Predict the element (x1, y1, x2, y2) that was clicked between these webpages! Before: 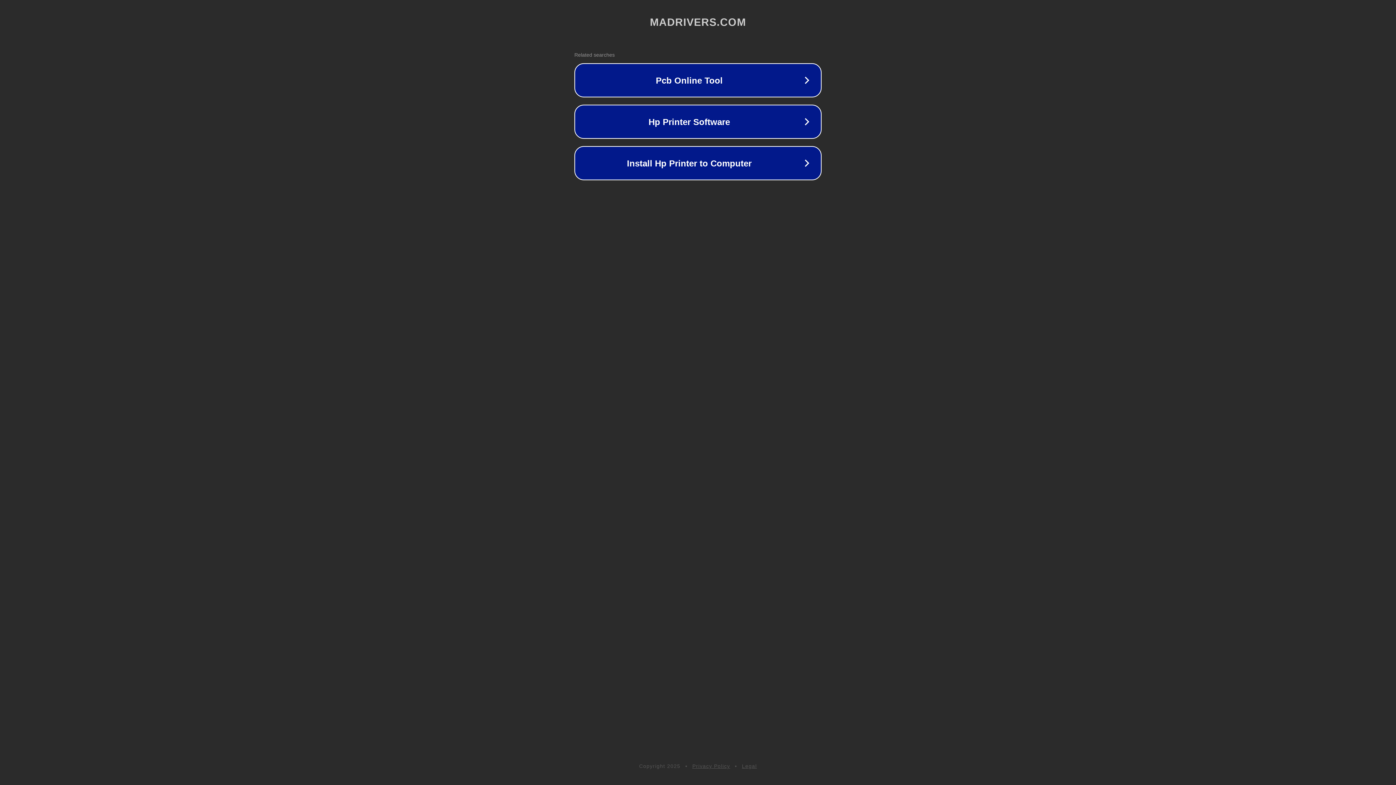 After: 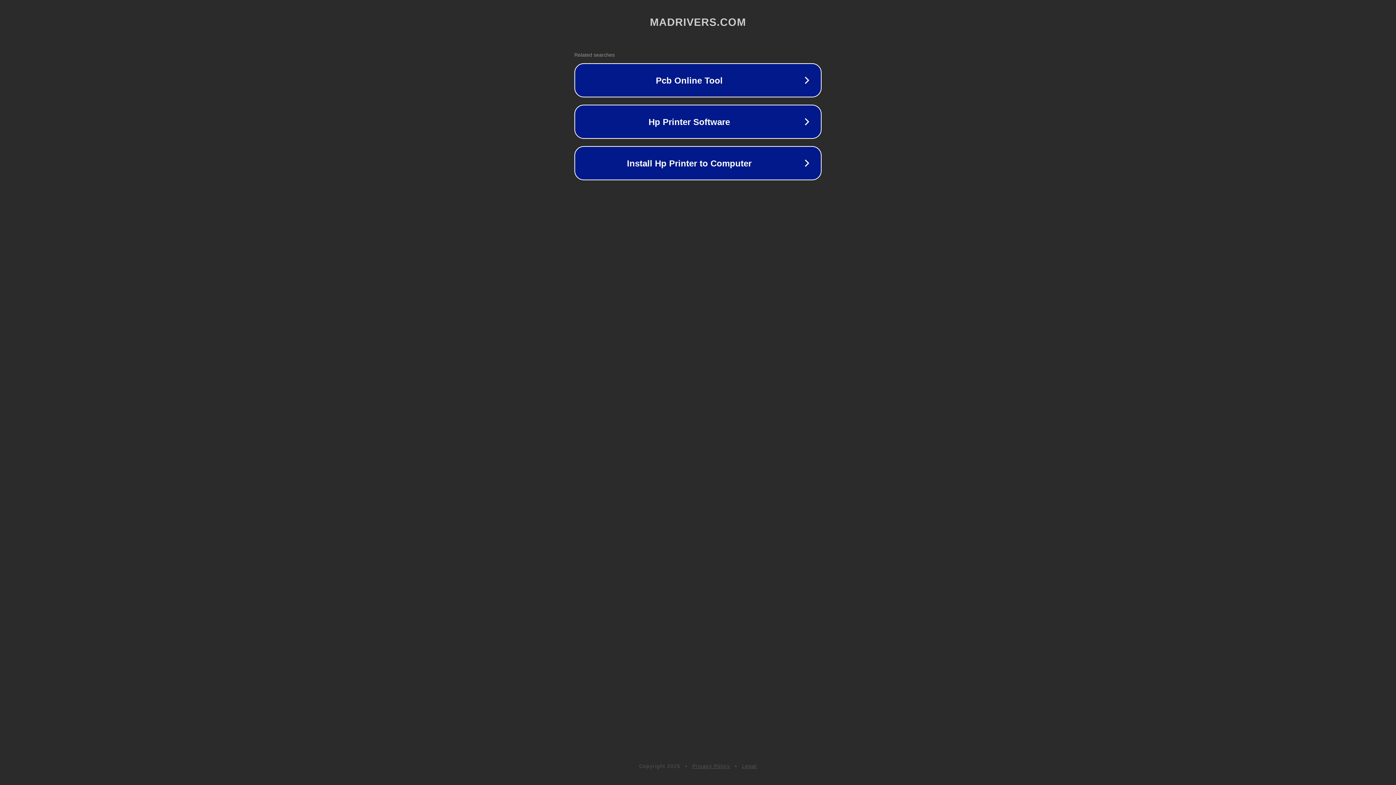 Action: label: Privacy Policy bbox: (692, 763, 730, 769)